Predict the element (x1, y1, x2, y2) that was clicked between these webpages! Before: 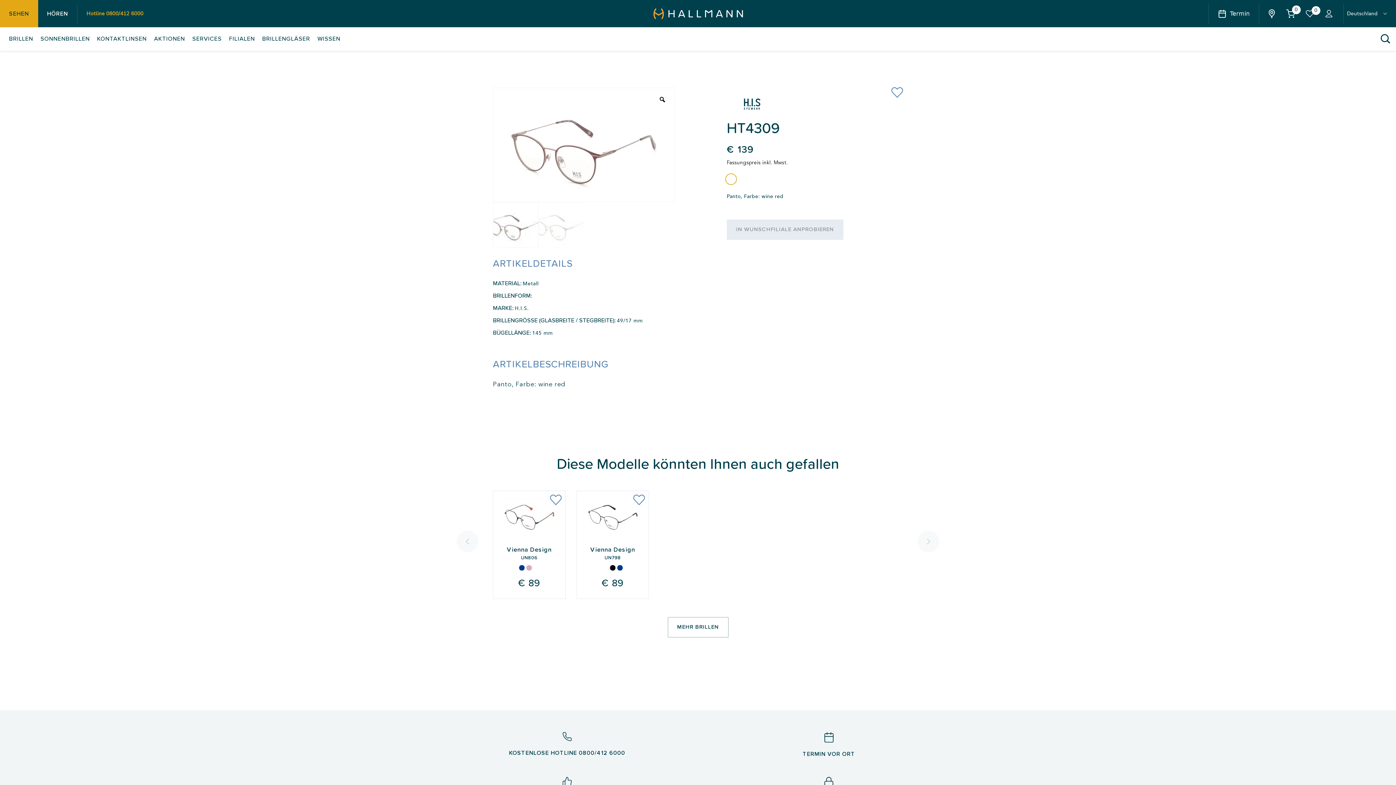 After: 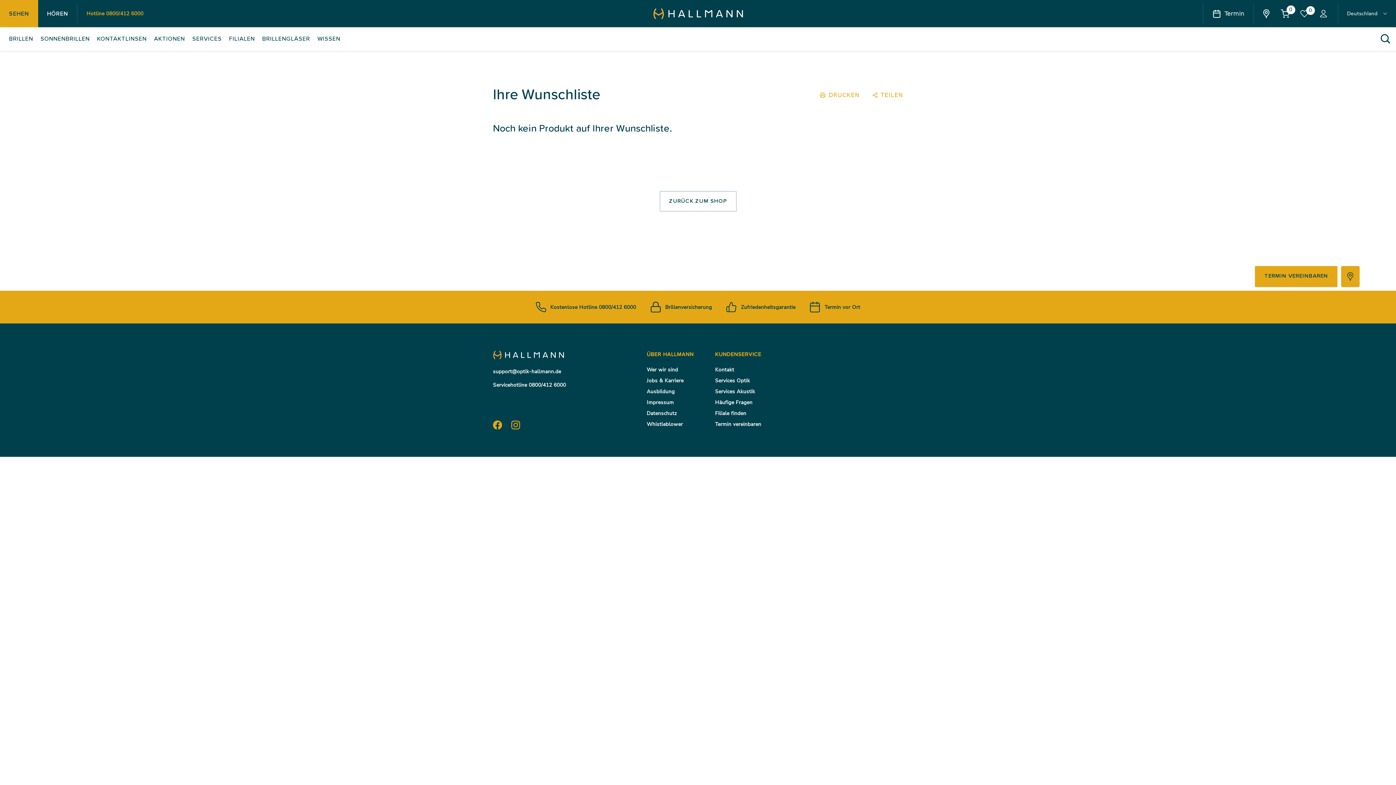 Action: label: 0 bbox: (1306, 10, 1314, 17)